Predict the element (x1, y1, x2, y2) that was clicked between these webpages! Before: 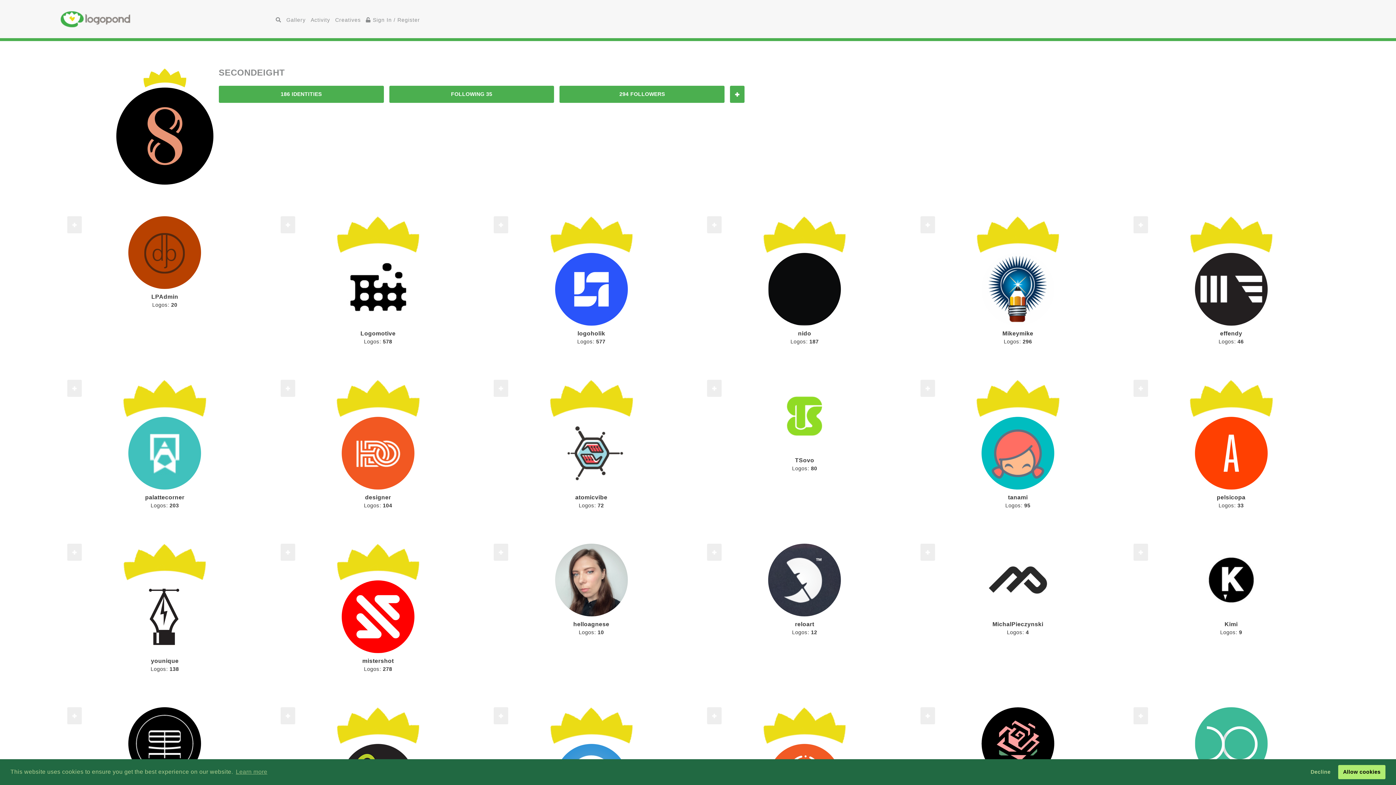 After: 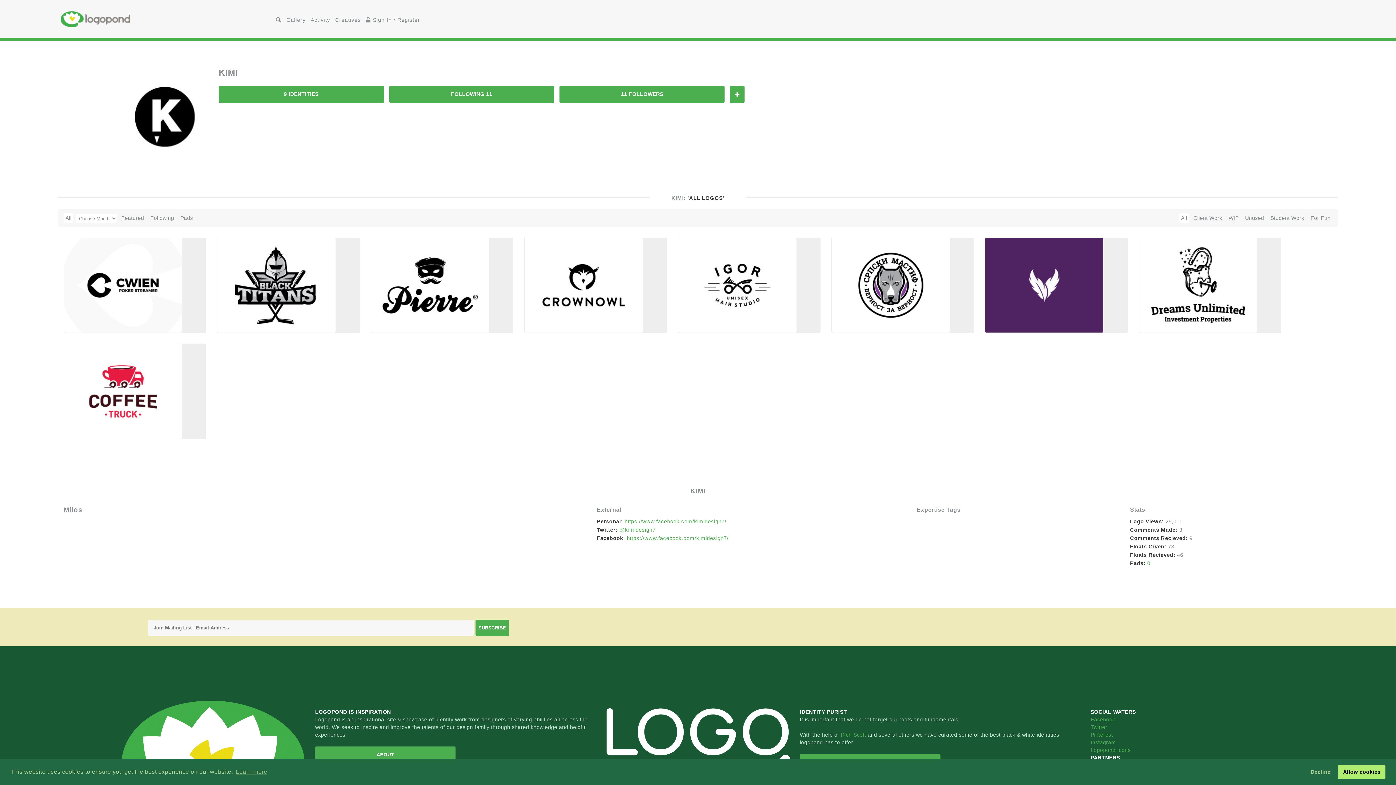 Action: bbox: (1139, 576, 1323, 628) label: Kimi